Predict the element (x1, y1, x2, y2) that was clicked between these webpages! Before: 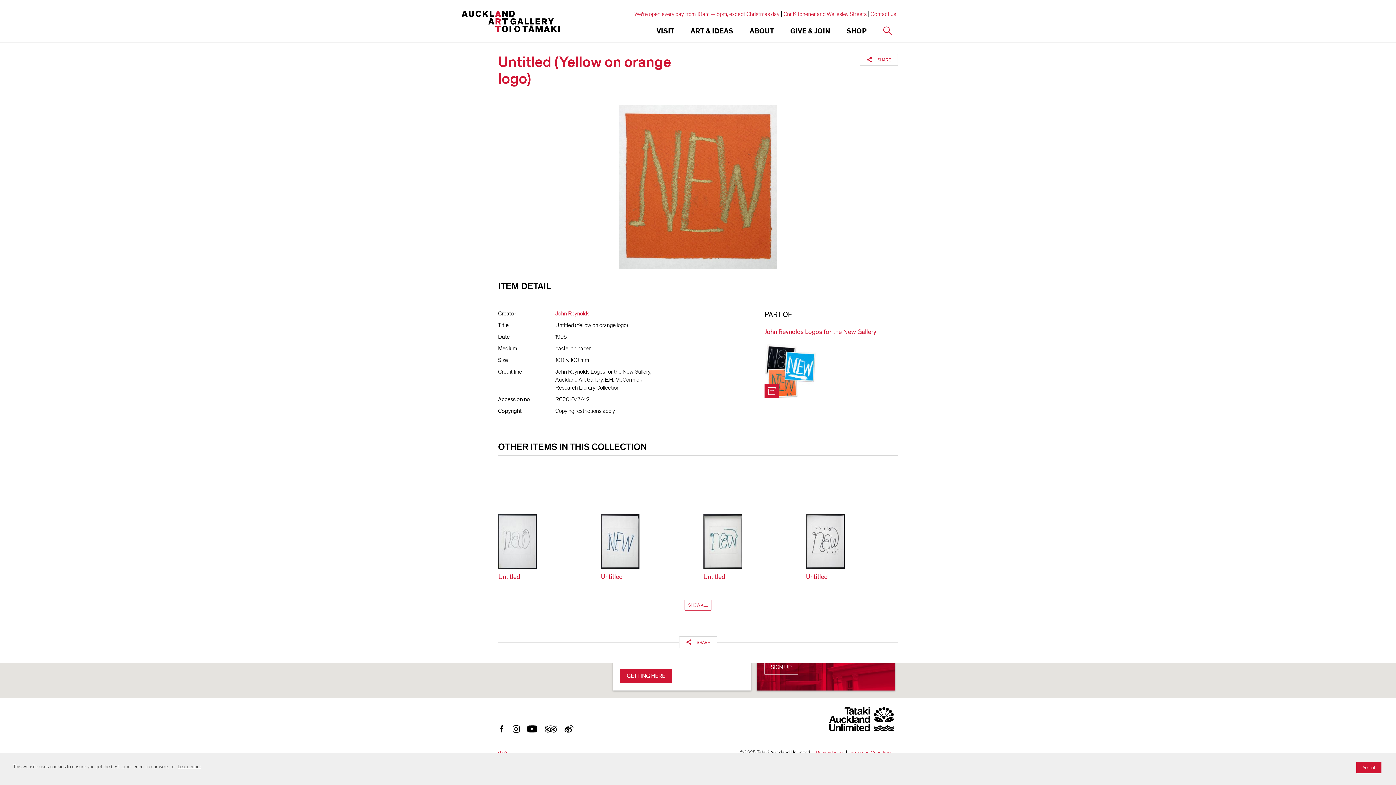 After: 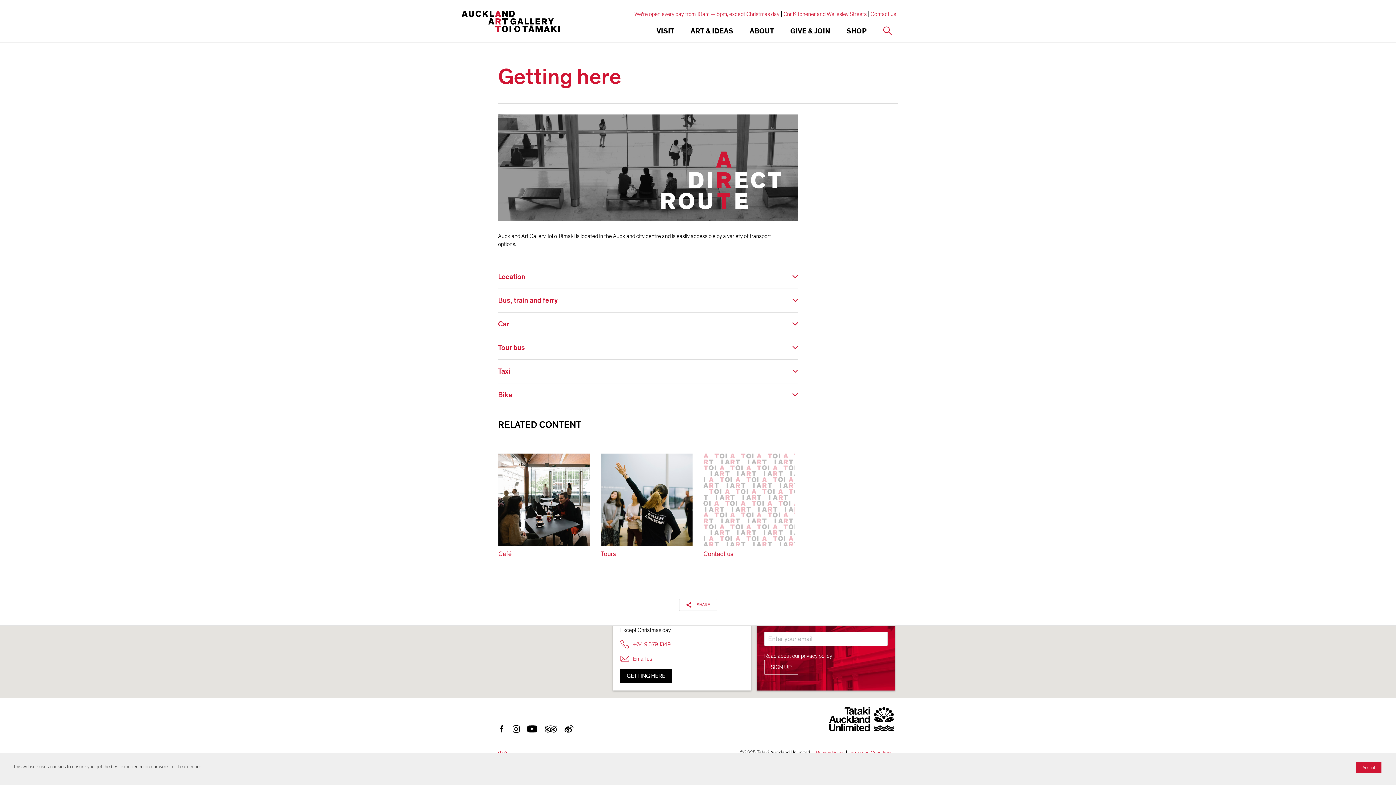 Action: label: GETTING HERE bbox: (620, 669, 672, 683)